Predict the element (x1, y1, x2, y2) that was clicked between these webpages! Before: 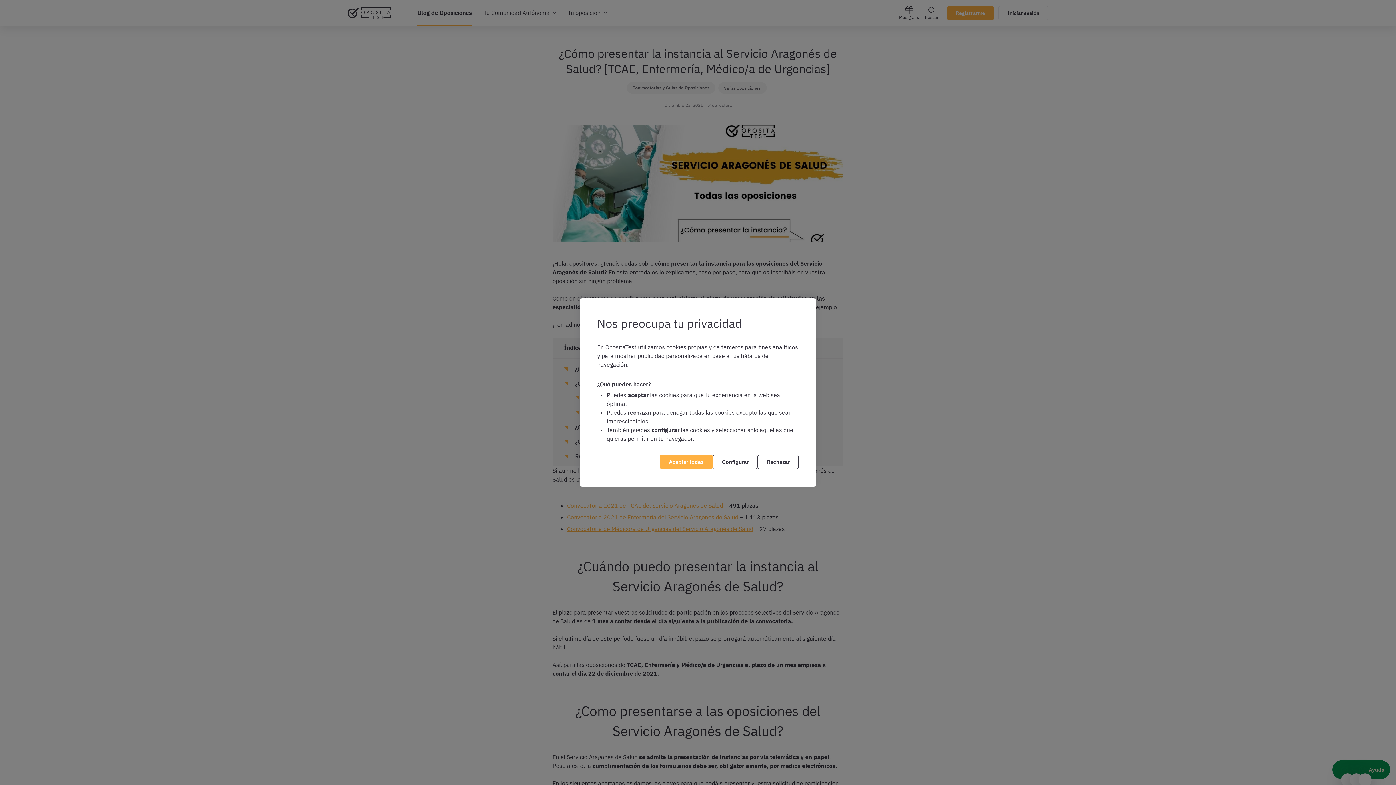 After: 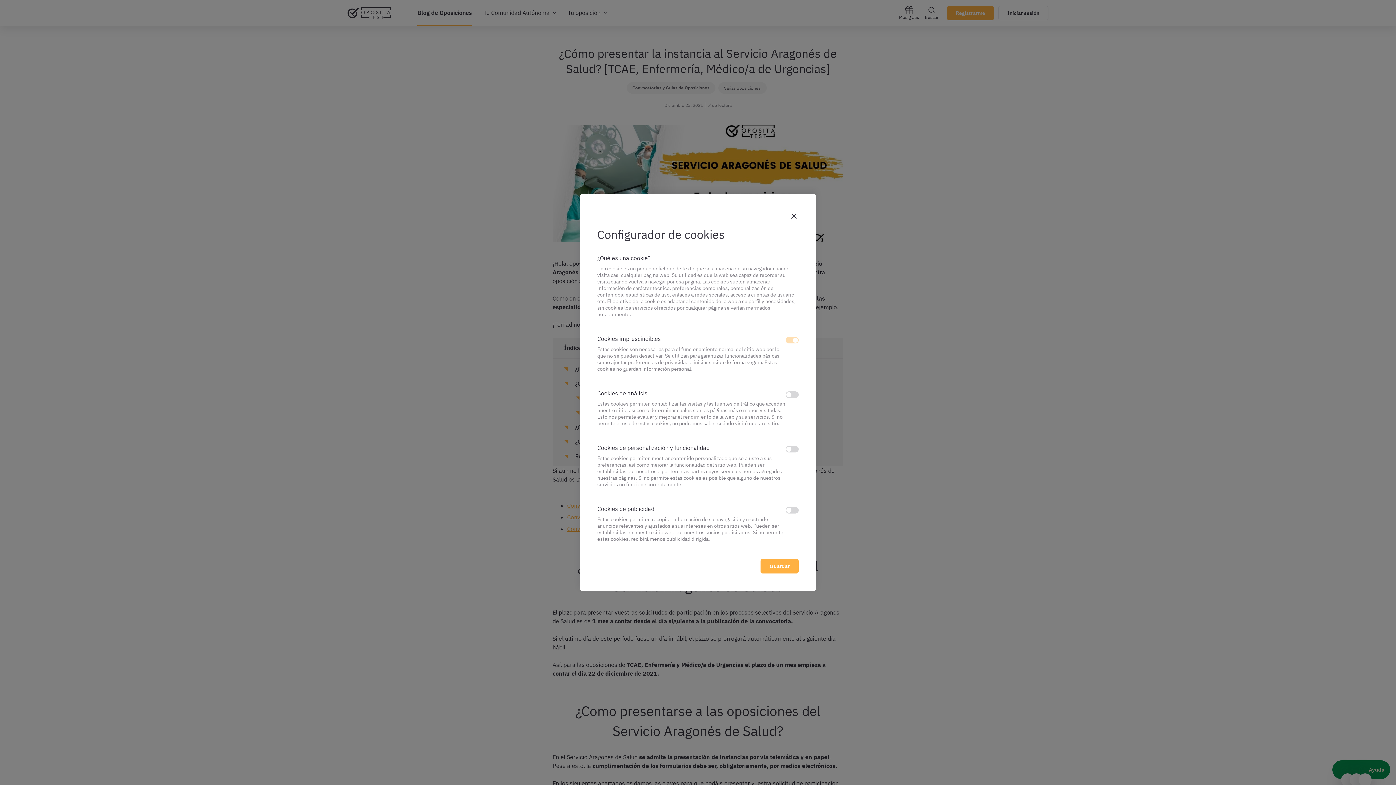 Action: bbox: (713, 454, 757, 469) label: Configurar